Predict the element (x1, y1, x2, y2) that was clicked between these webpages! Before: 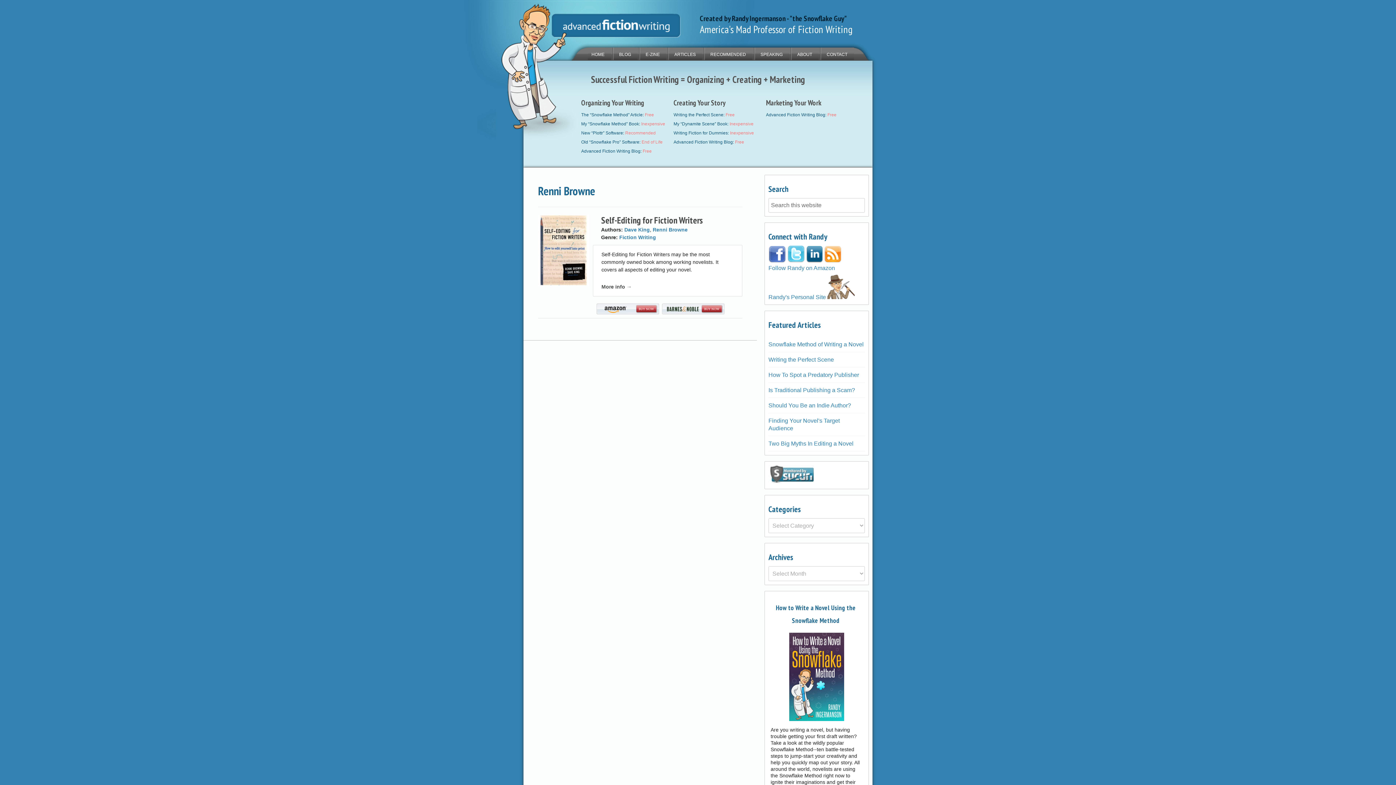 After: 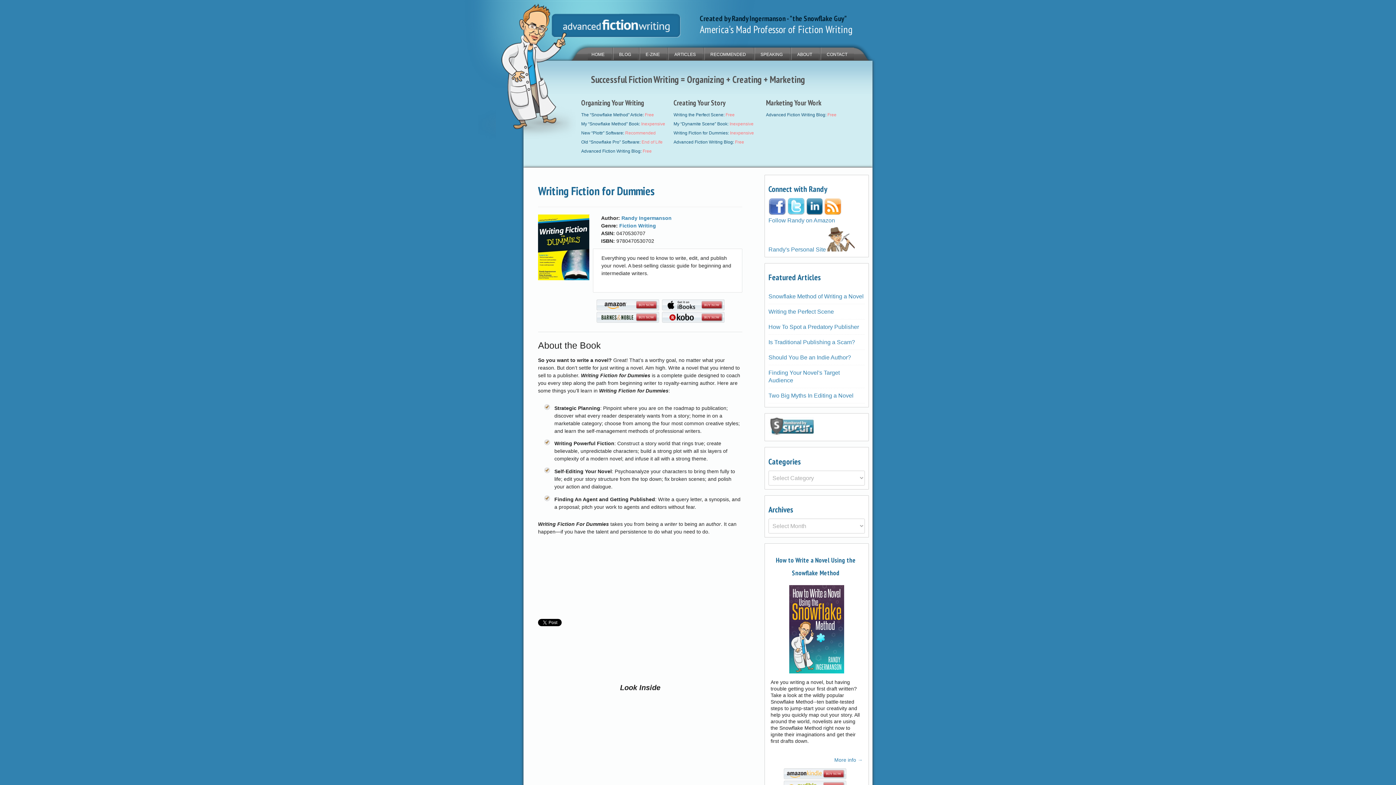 Action: bbox: (673, 130, 754, 135) label: Writing Fiction for Dummies: Inexpensive